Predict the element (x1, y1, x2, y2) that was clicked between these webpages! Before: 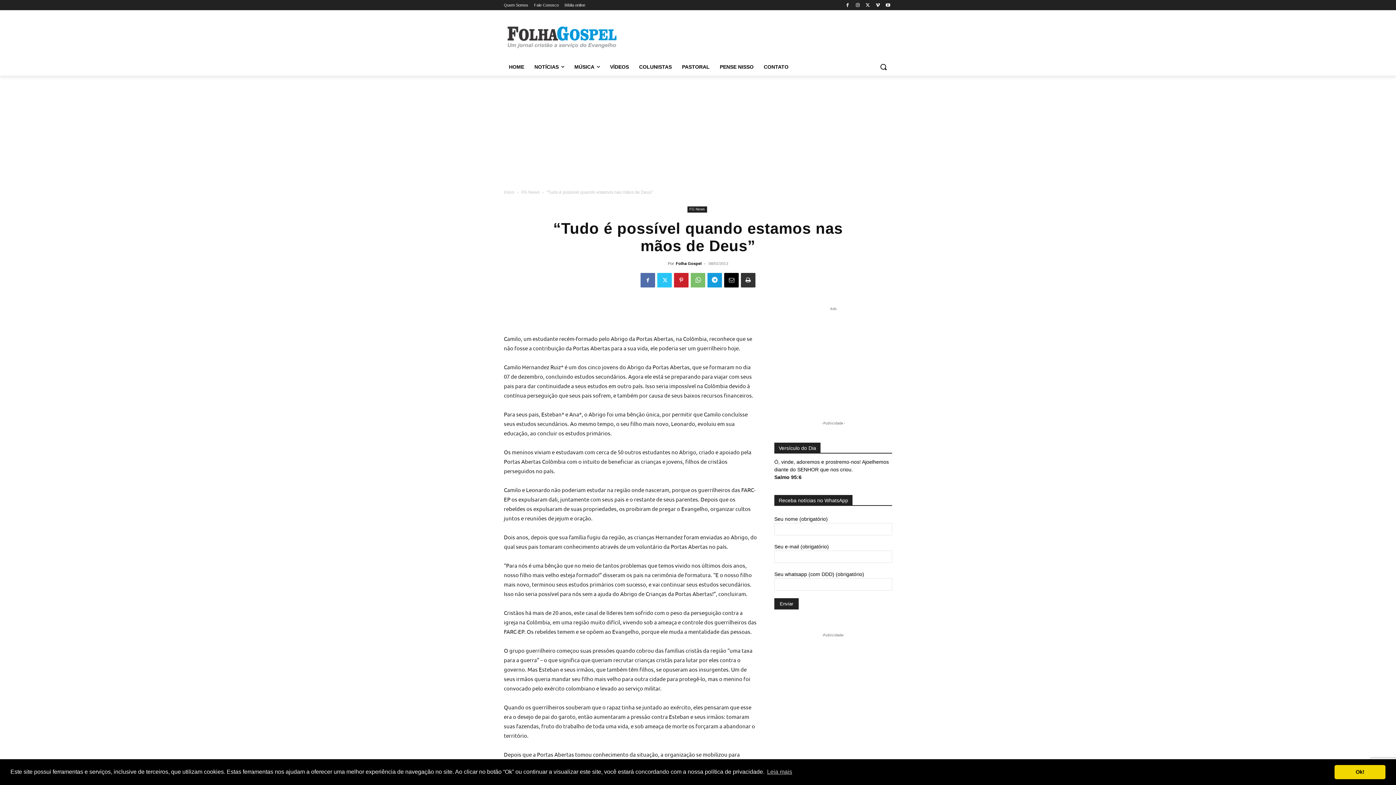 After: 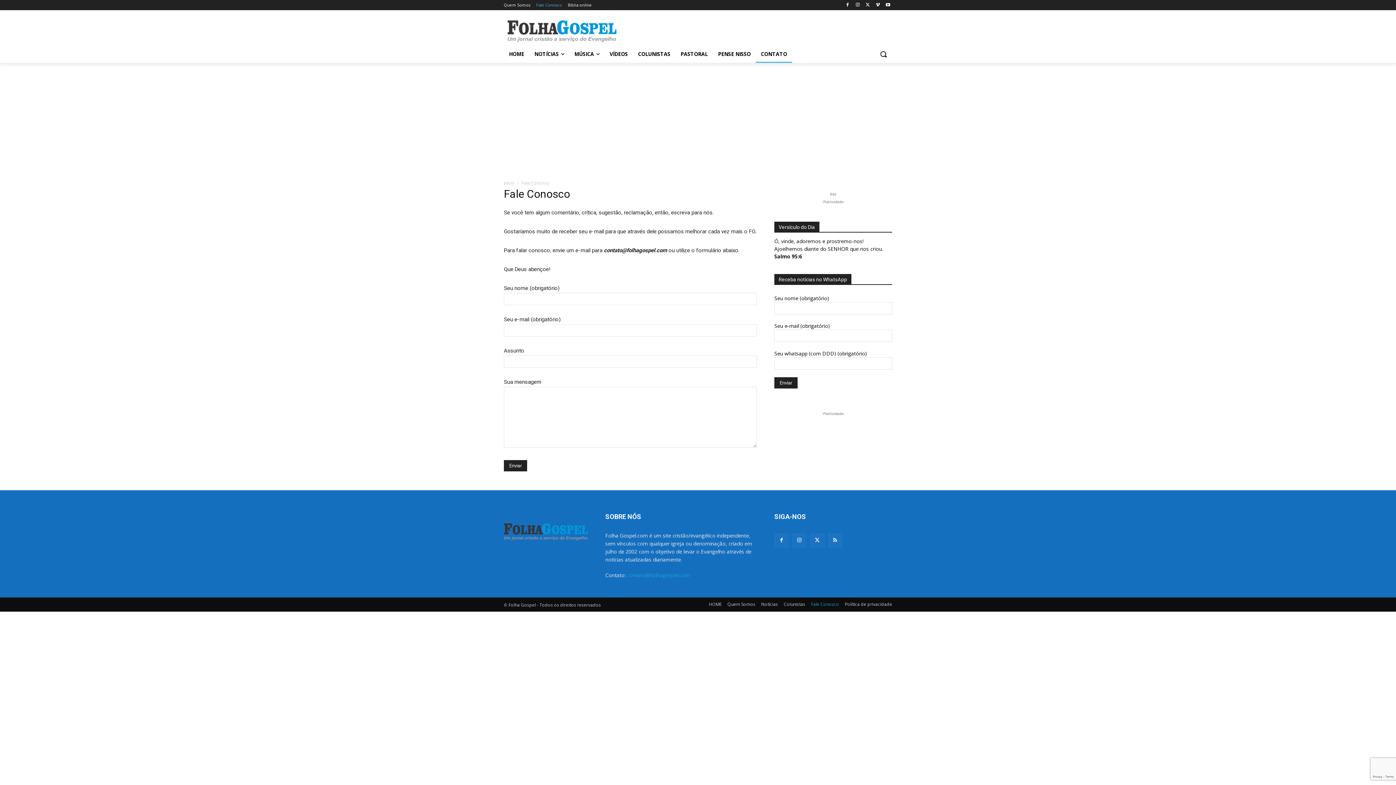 Action: label: CONTATO bbox: (758, 58, 793, 75)